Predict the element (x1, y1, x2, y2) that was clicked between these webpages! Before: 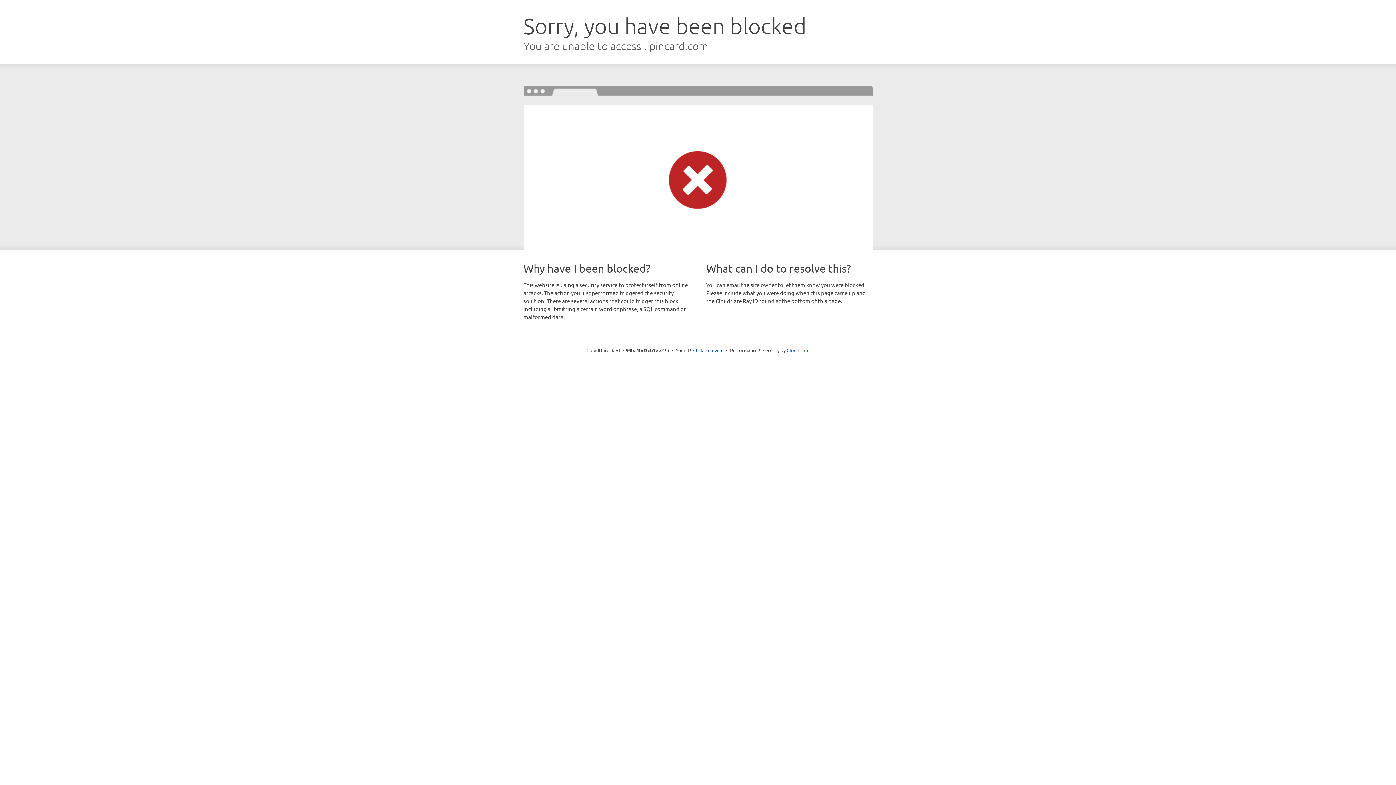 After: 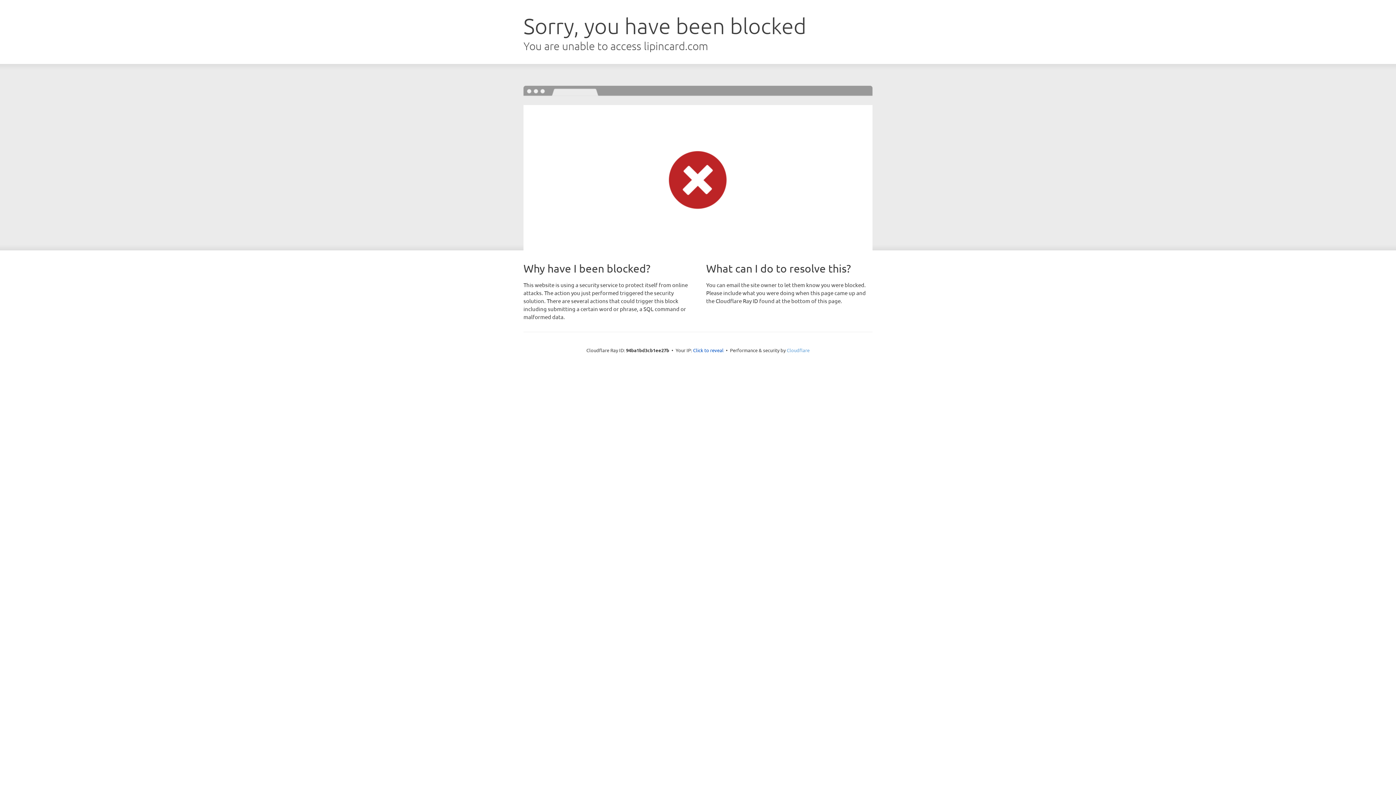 Action: bbox: (786, 347, 809, 353) label: Cloudflare